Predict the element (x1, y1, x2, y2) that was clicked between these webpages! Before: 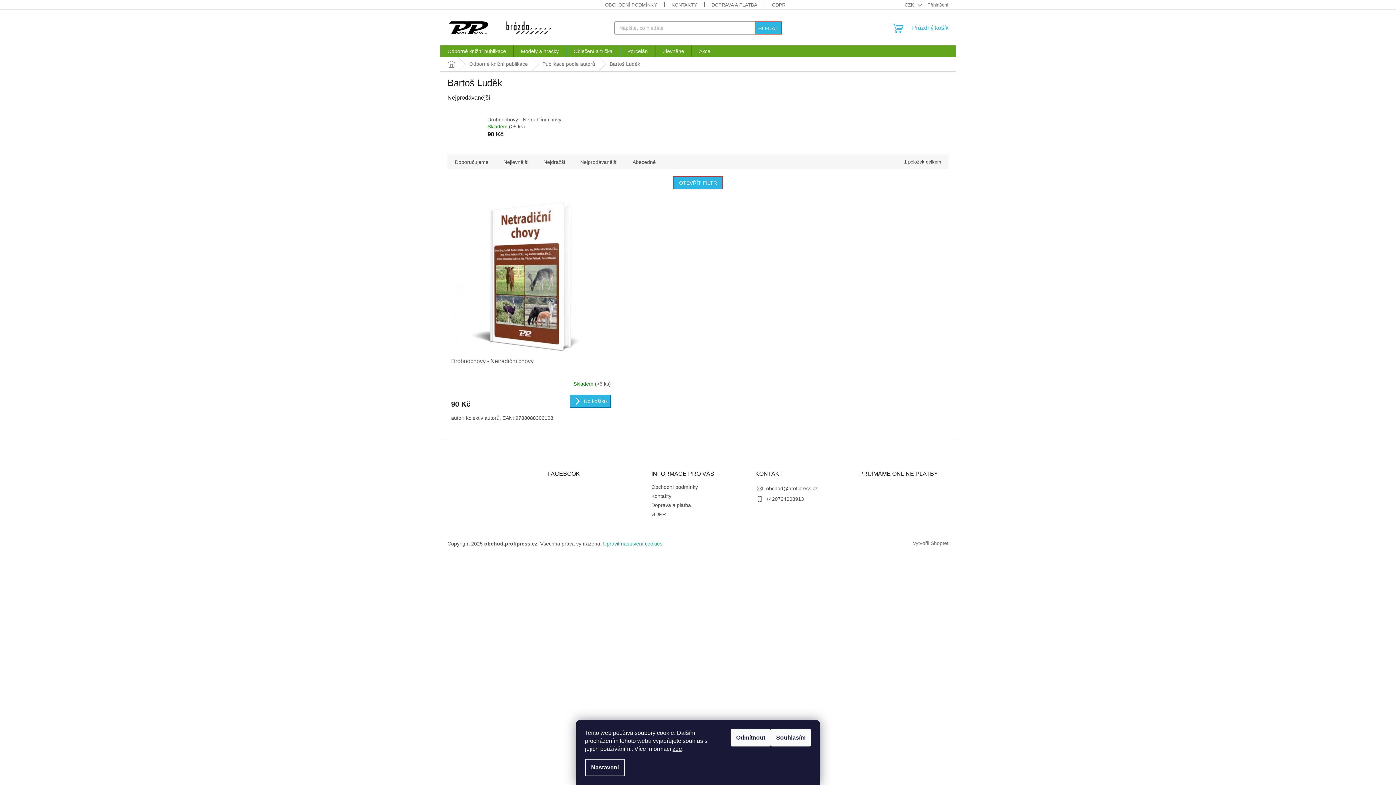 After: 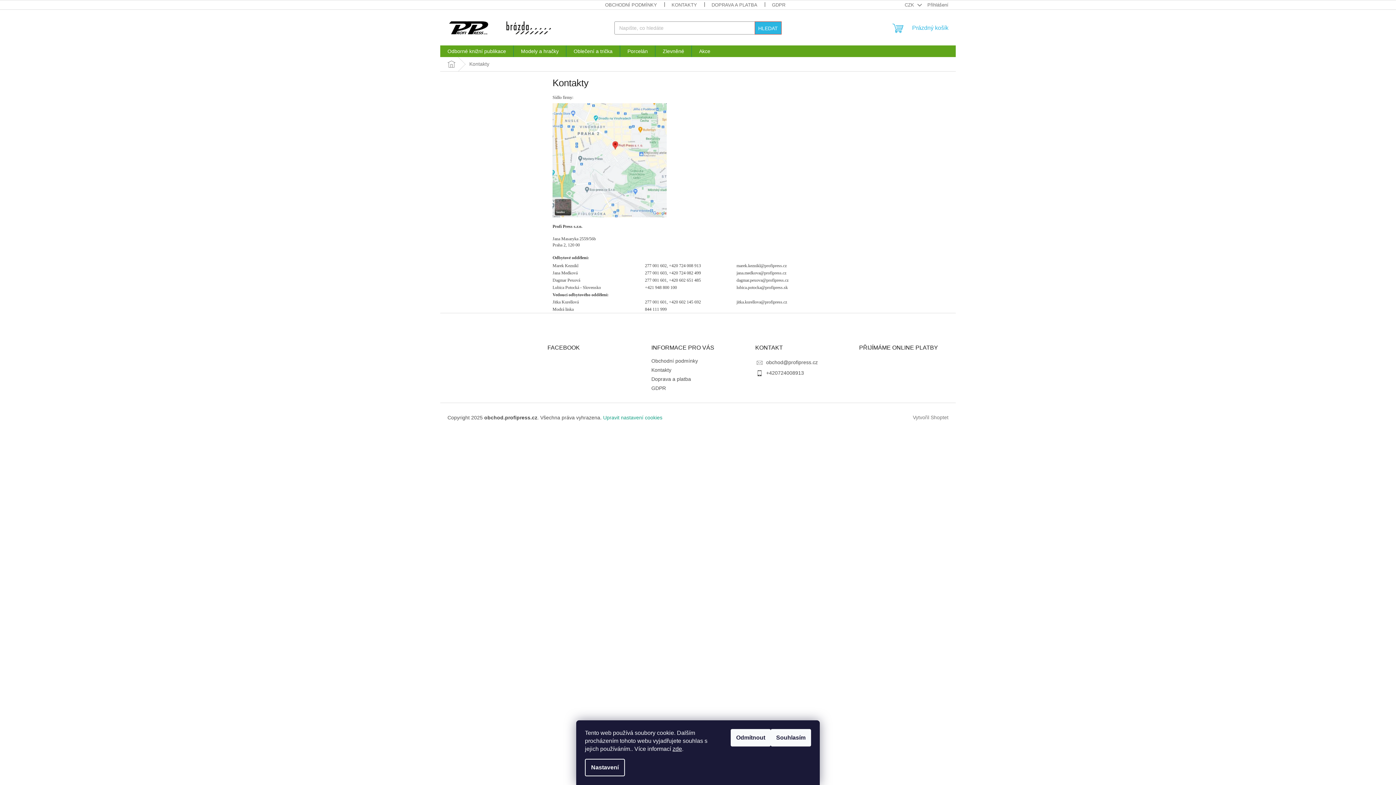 Action: label: KONTAKTY bbox: (664, 0, 704, 9)